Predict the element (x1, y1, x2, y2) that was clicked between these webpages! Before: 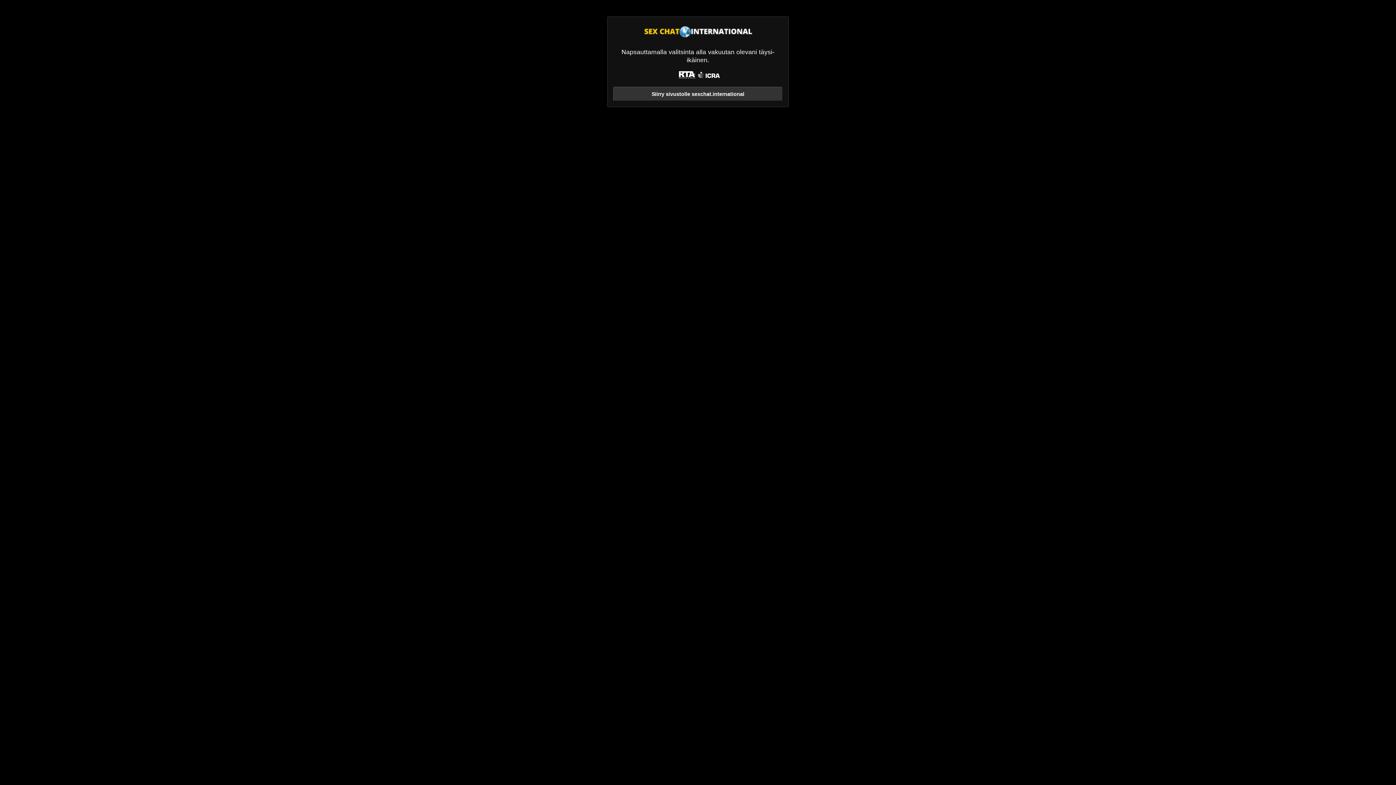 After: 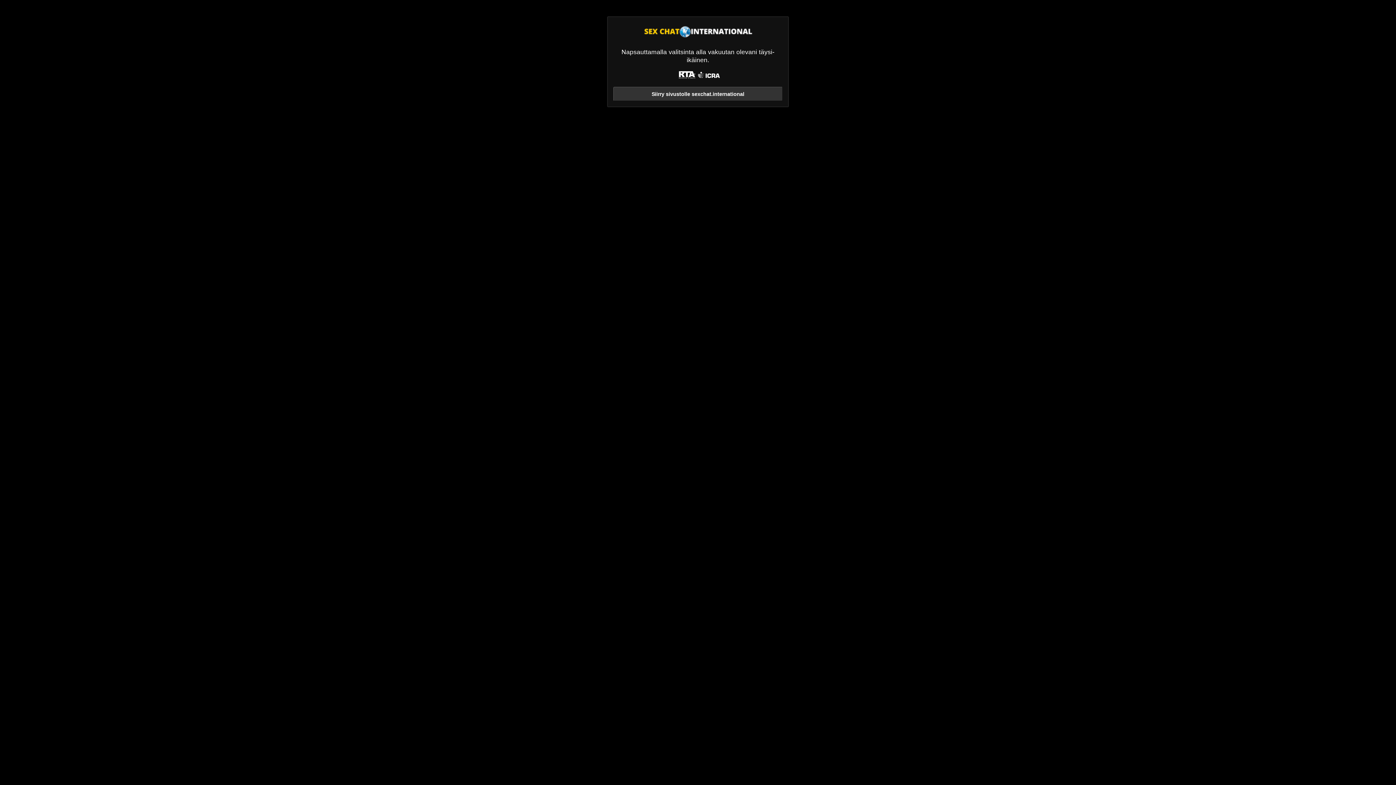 Action: bbox: (676, 71, 698, 79)